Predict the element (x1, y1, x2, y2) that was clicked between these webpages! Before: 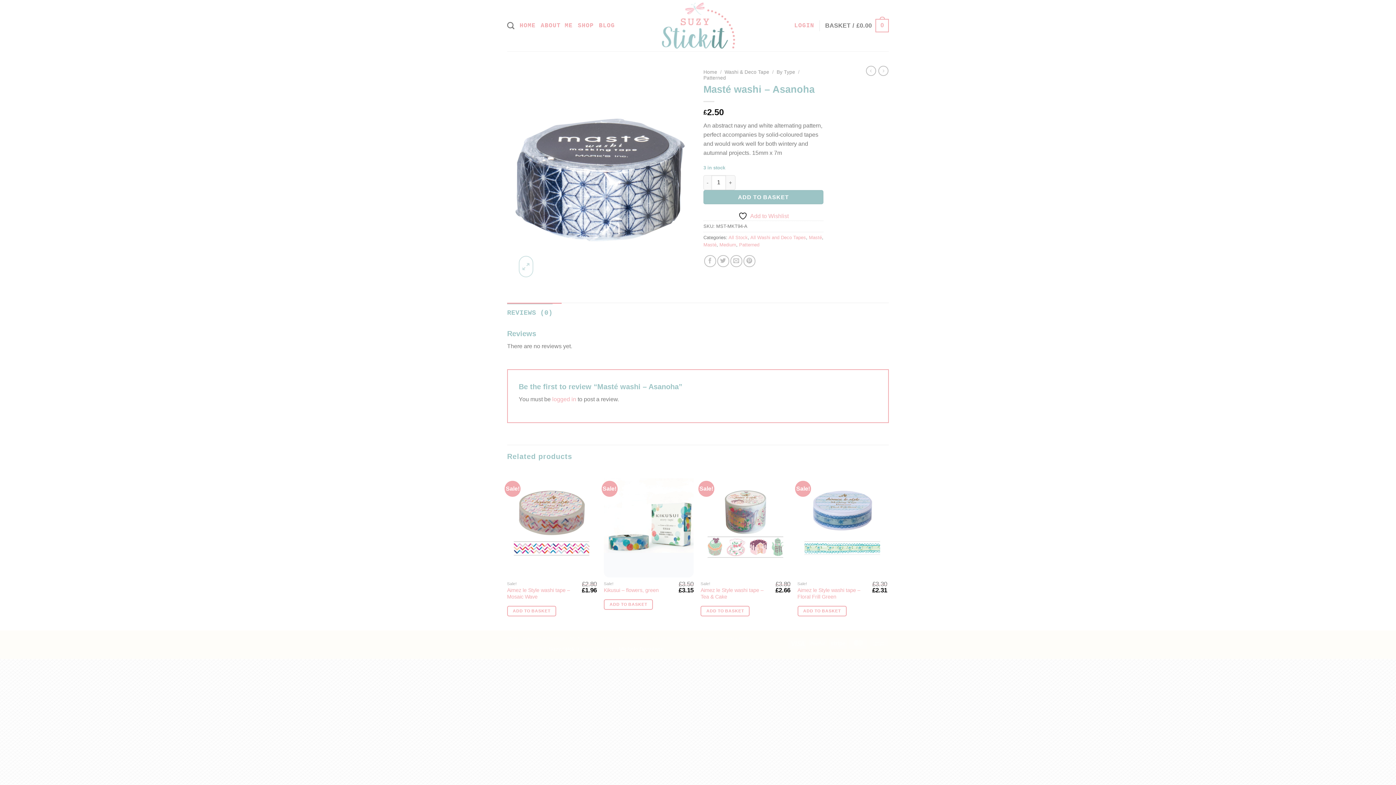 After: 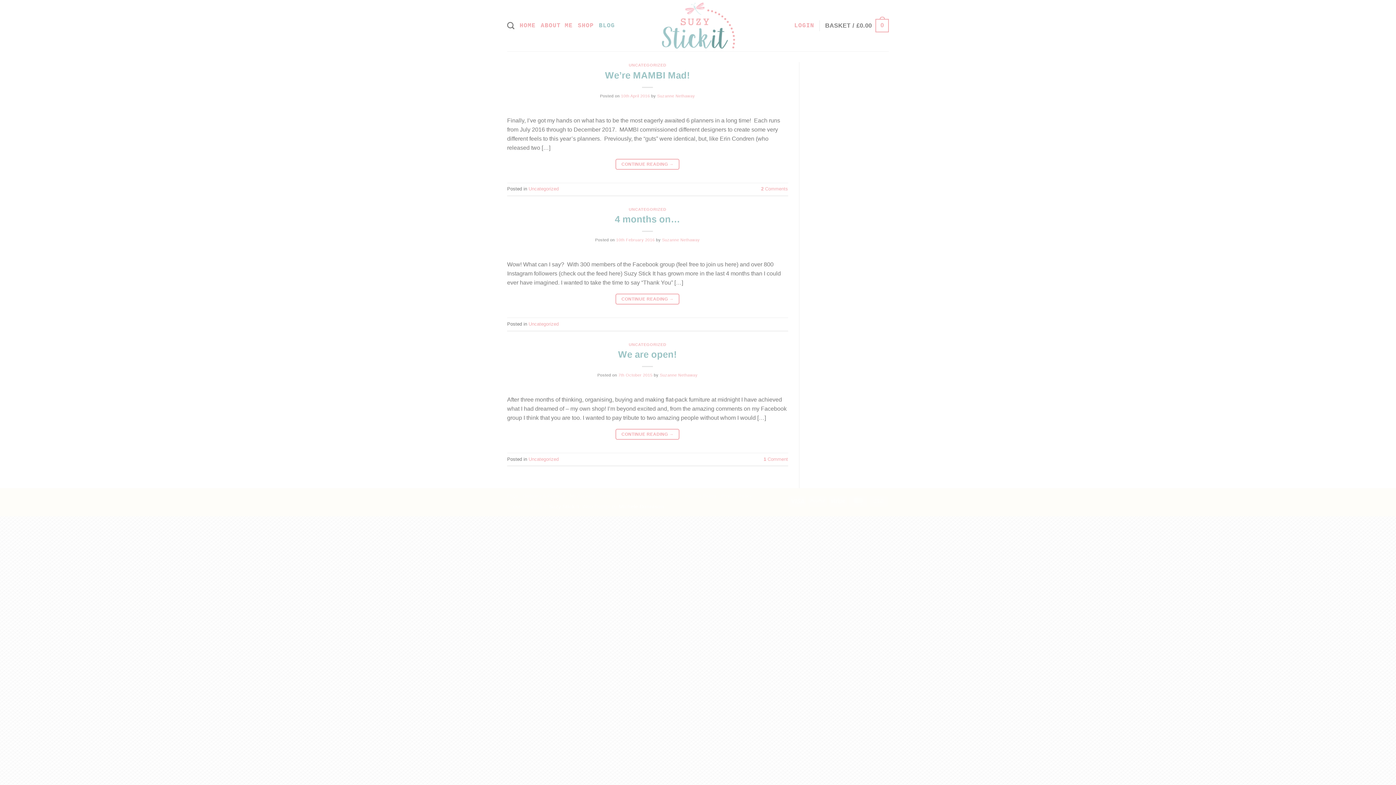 Action: label: BLOG bbox: (599, 17, 615, 34)